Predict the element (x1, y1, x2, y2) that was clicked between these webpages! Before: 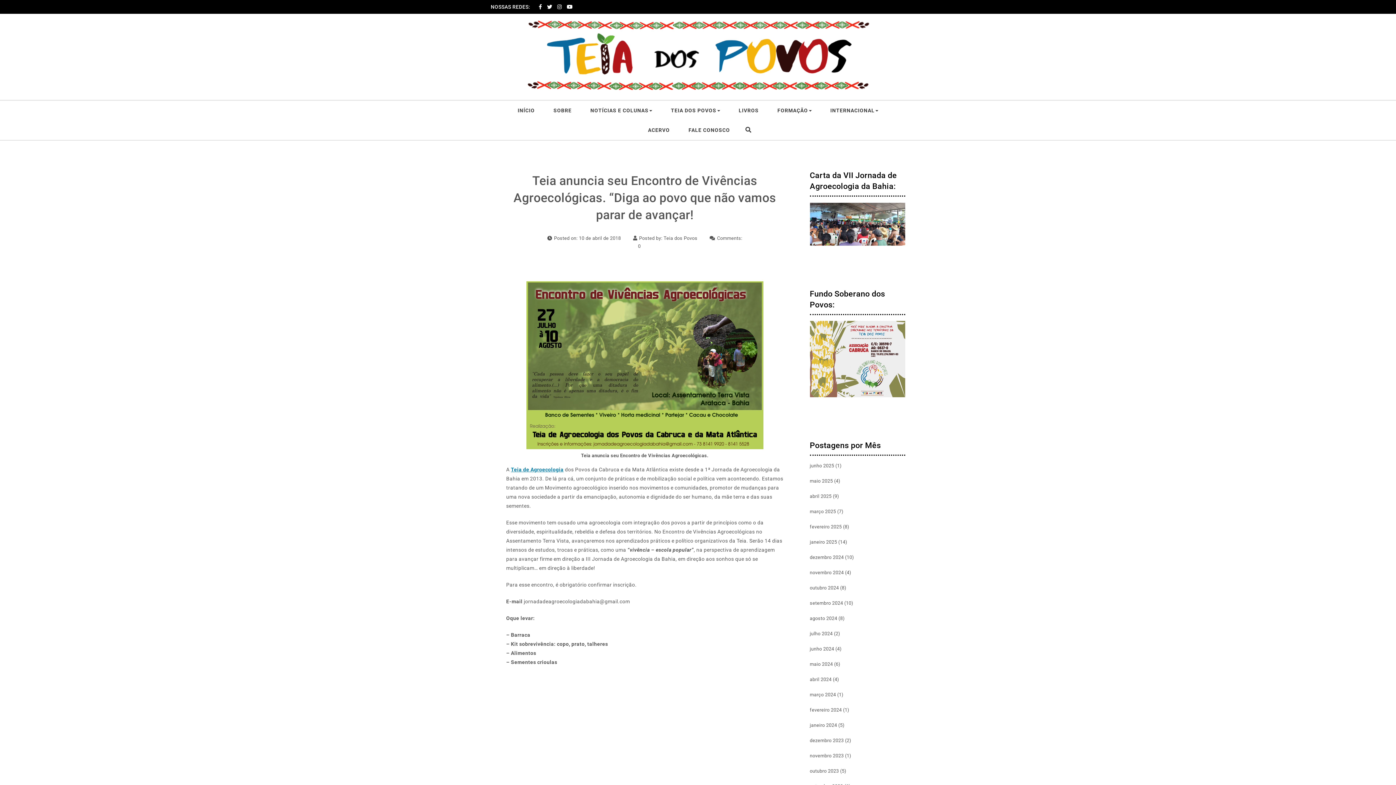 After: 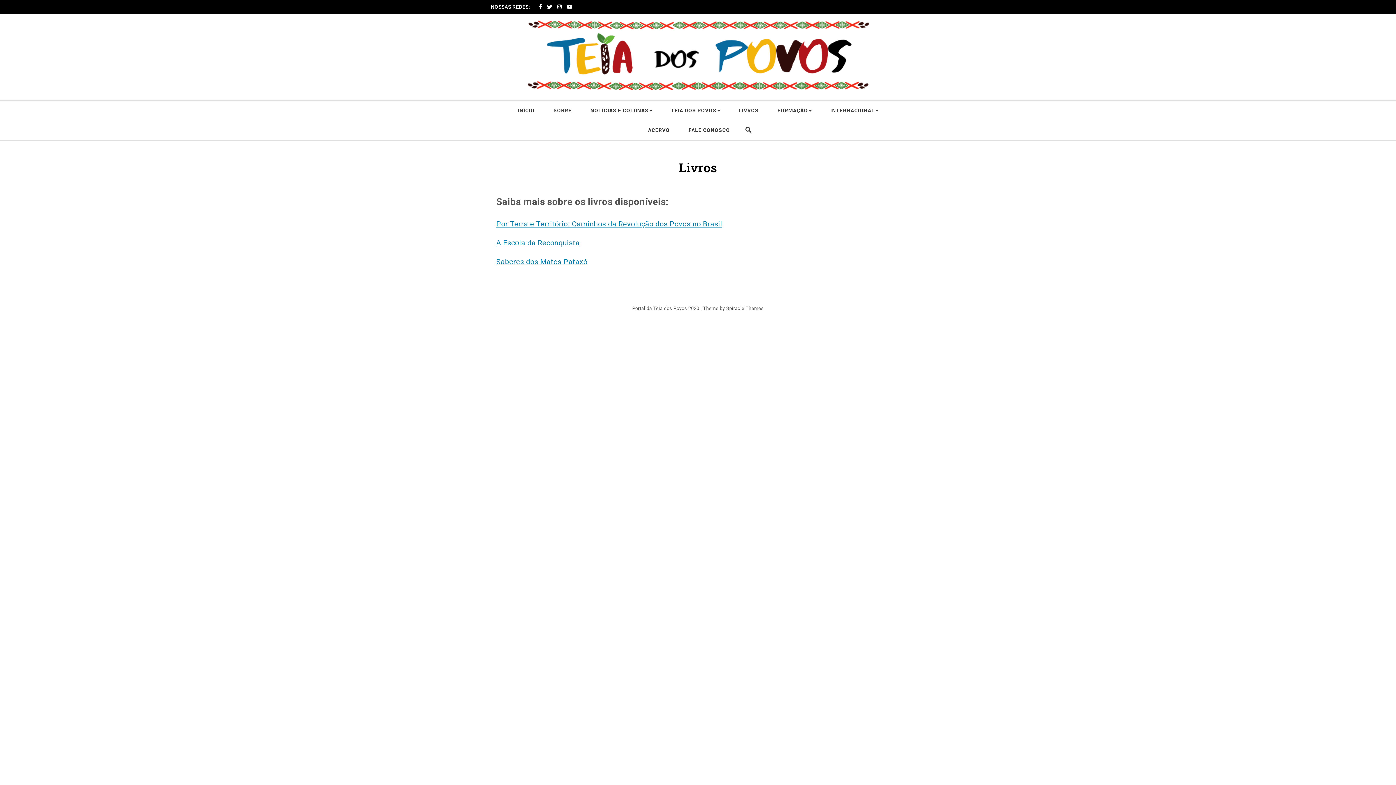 Action: label: LIVROS bbox: (730, 100, 767, 120)